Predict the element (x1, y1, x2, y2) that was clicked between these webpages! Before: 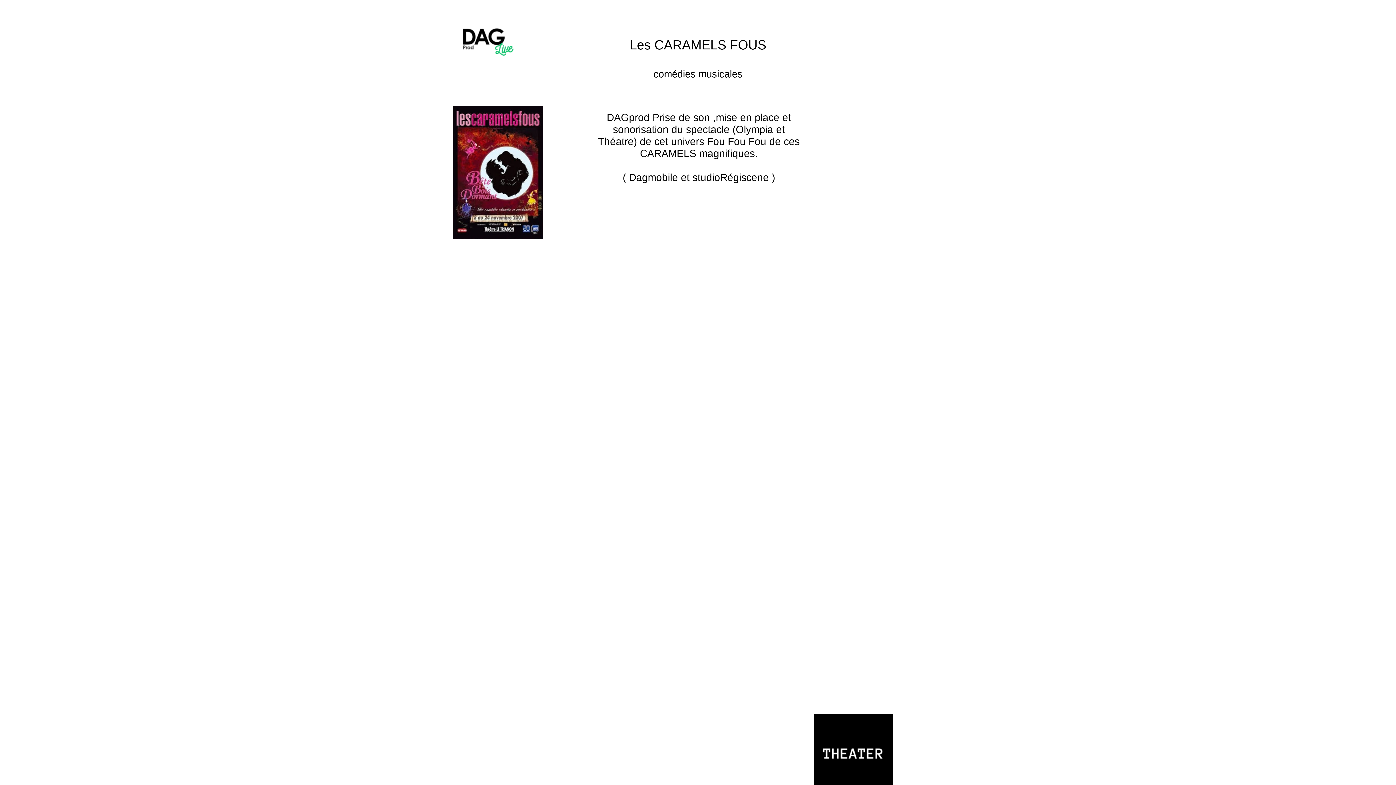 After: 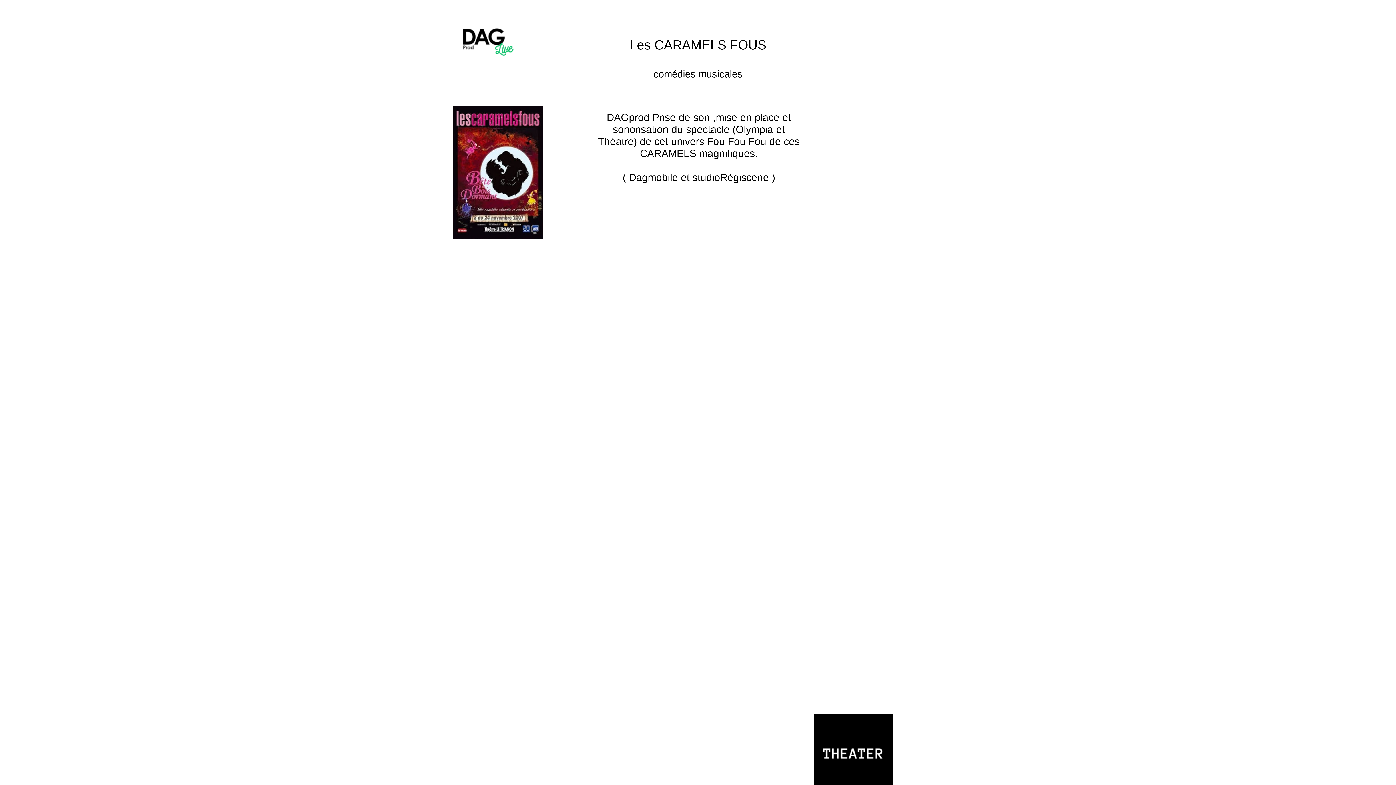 Action: label: Dagmobile et studioRégiscene bbox: (629, 176, 769, 182)